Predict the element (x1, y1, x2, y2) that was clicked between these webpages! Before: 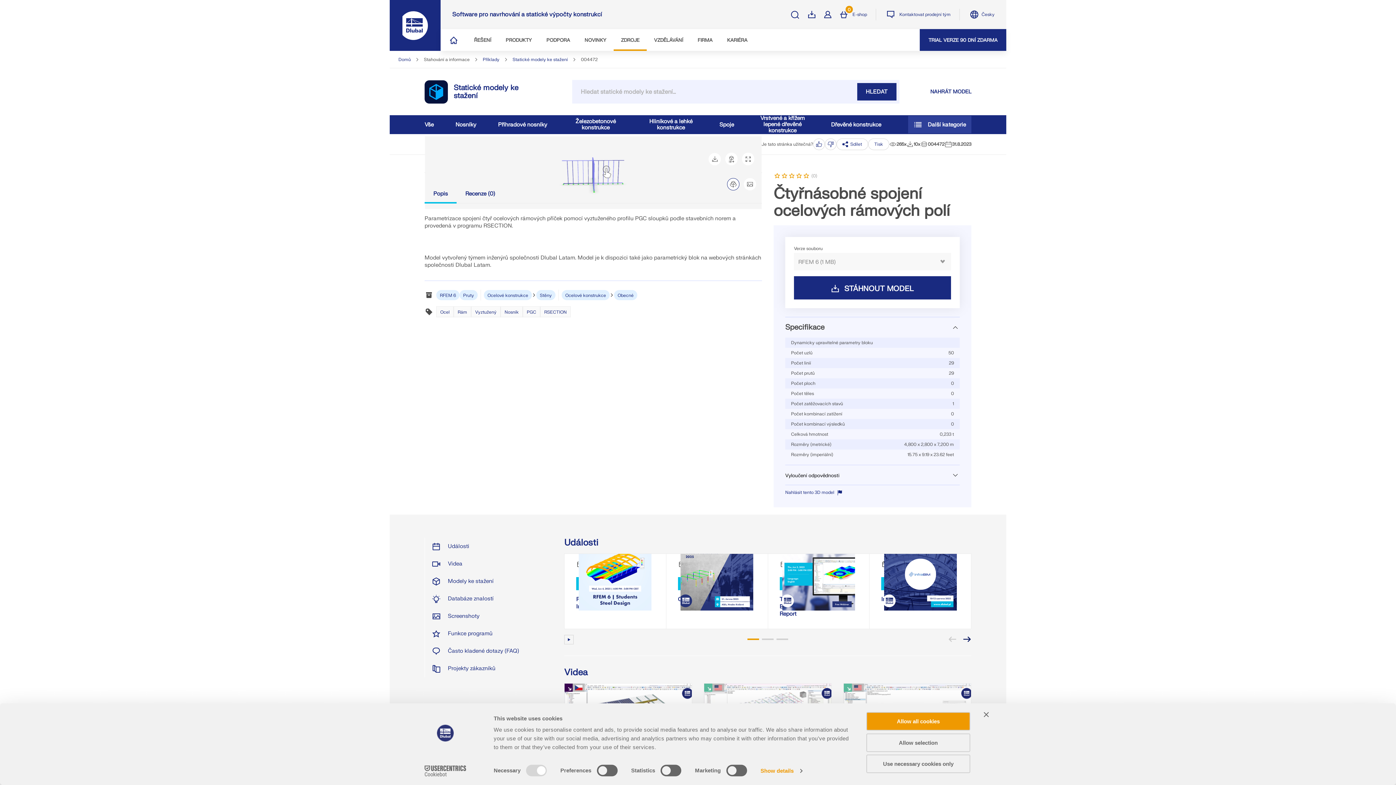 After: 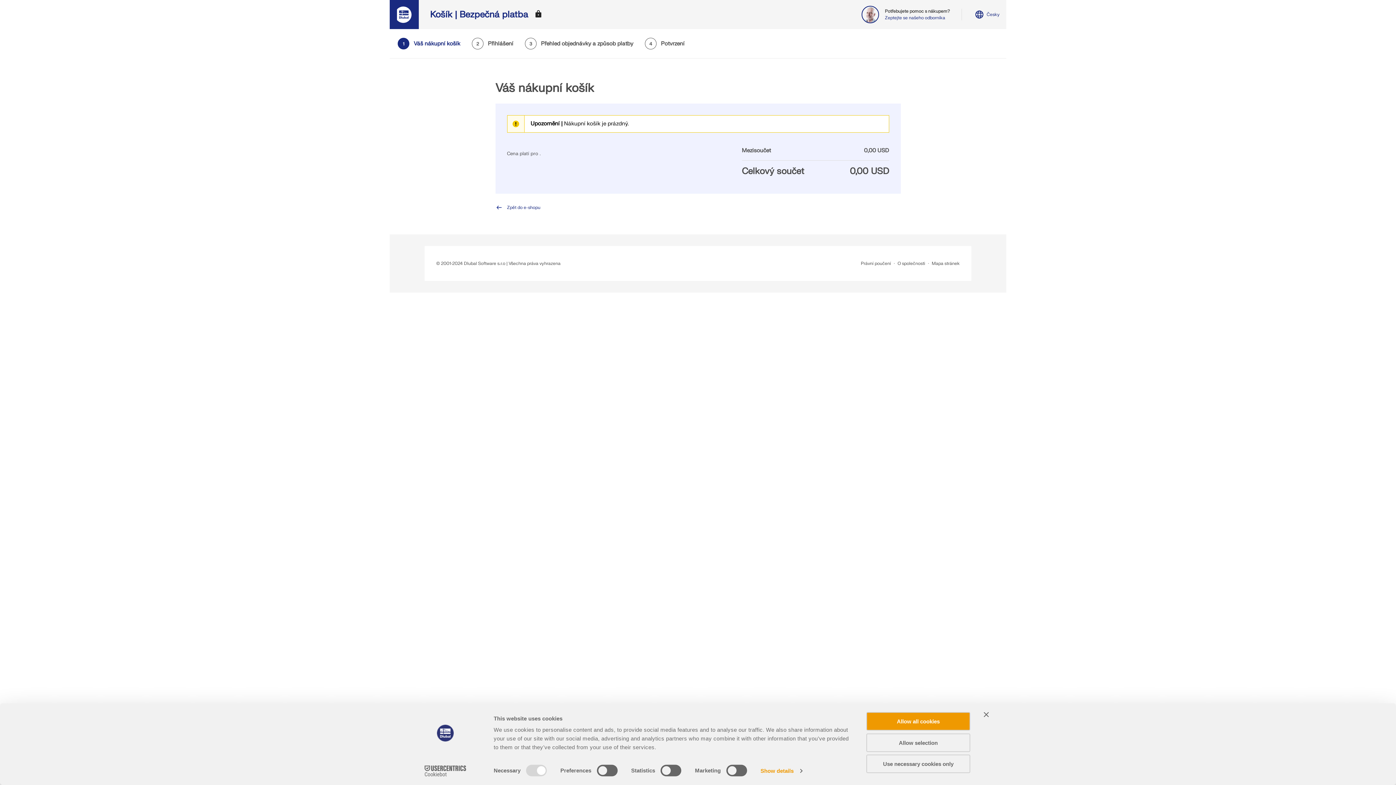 Action: bbox: (838, 8, 852, 20) label: 0